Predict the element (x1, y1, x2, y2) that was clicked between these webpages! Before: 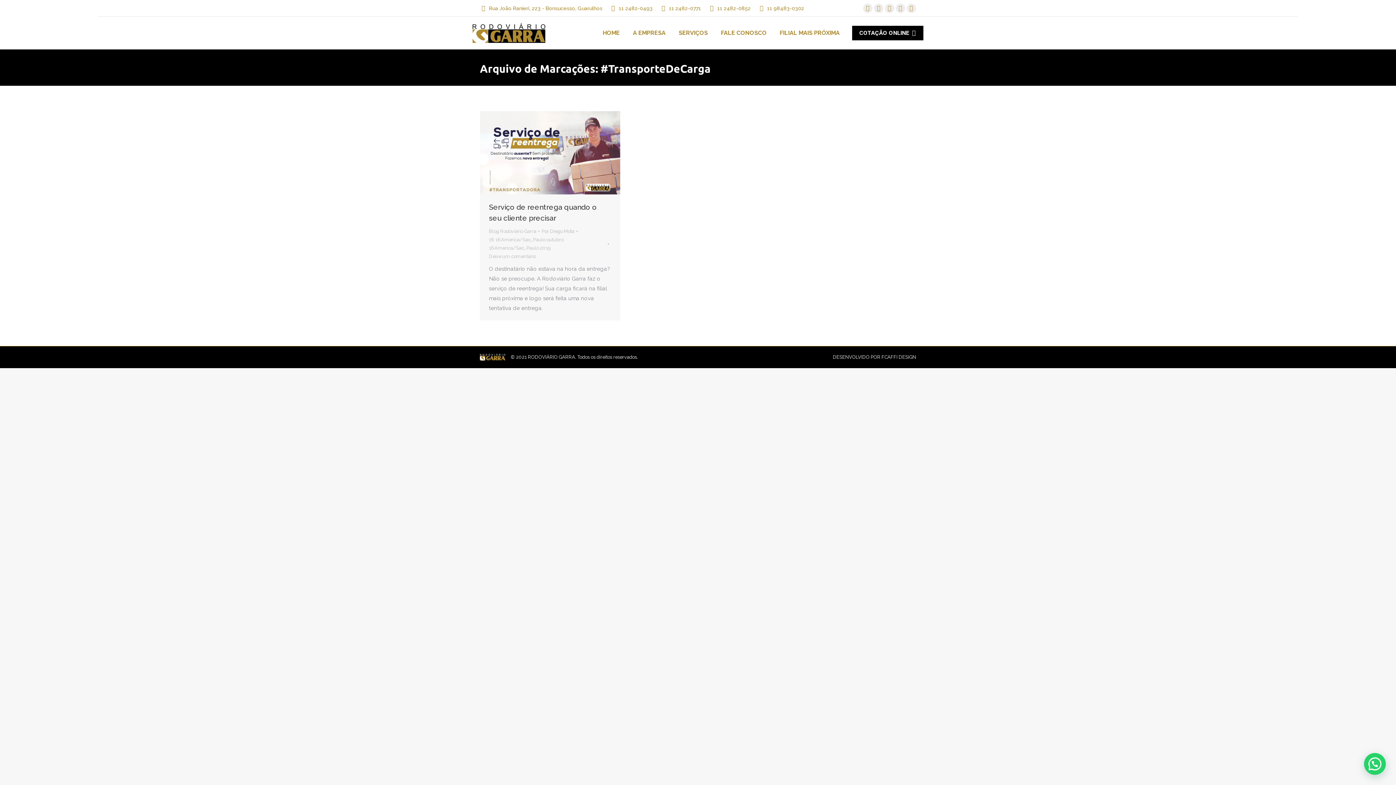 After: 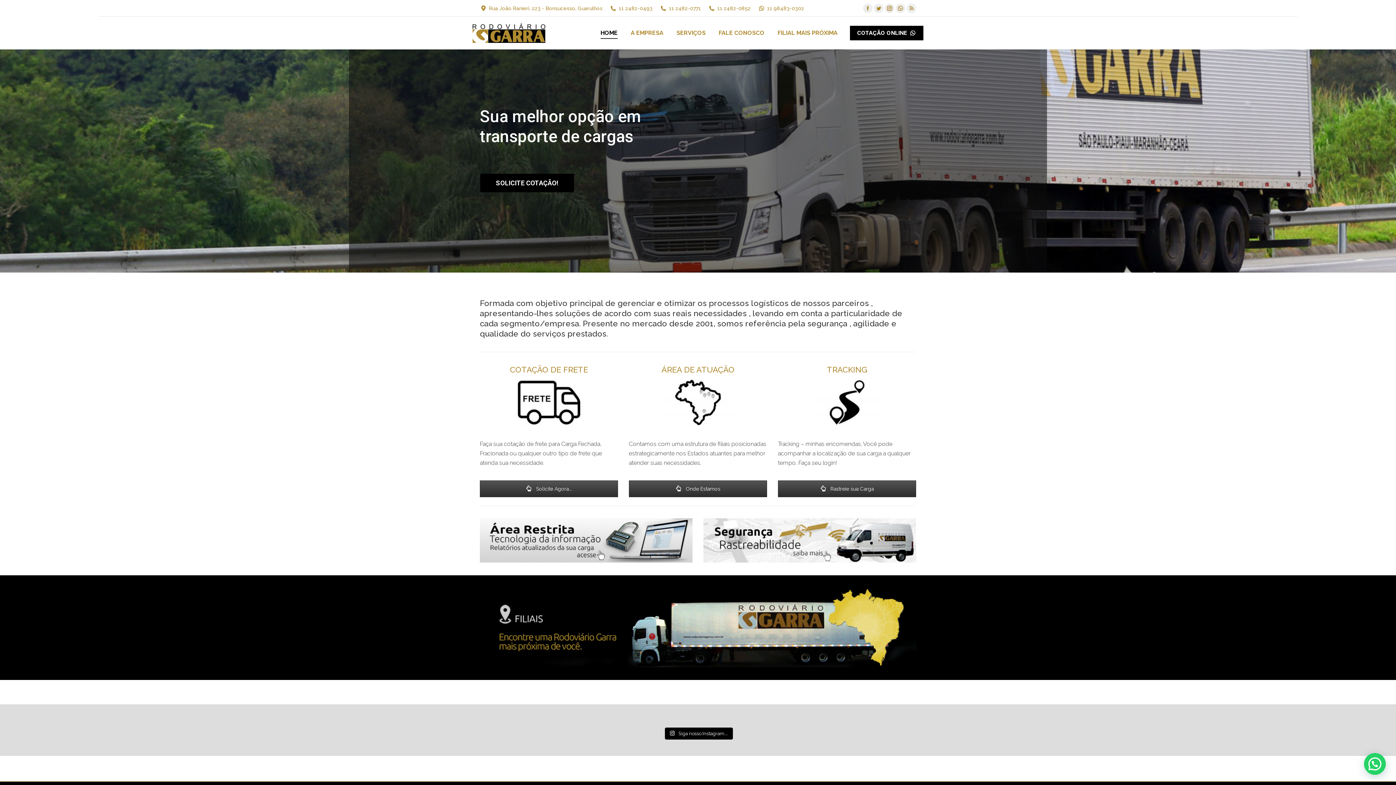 Action: bbox: (472, 23, 547, 43)